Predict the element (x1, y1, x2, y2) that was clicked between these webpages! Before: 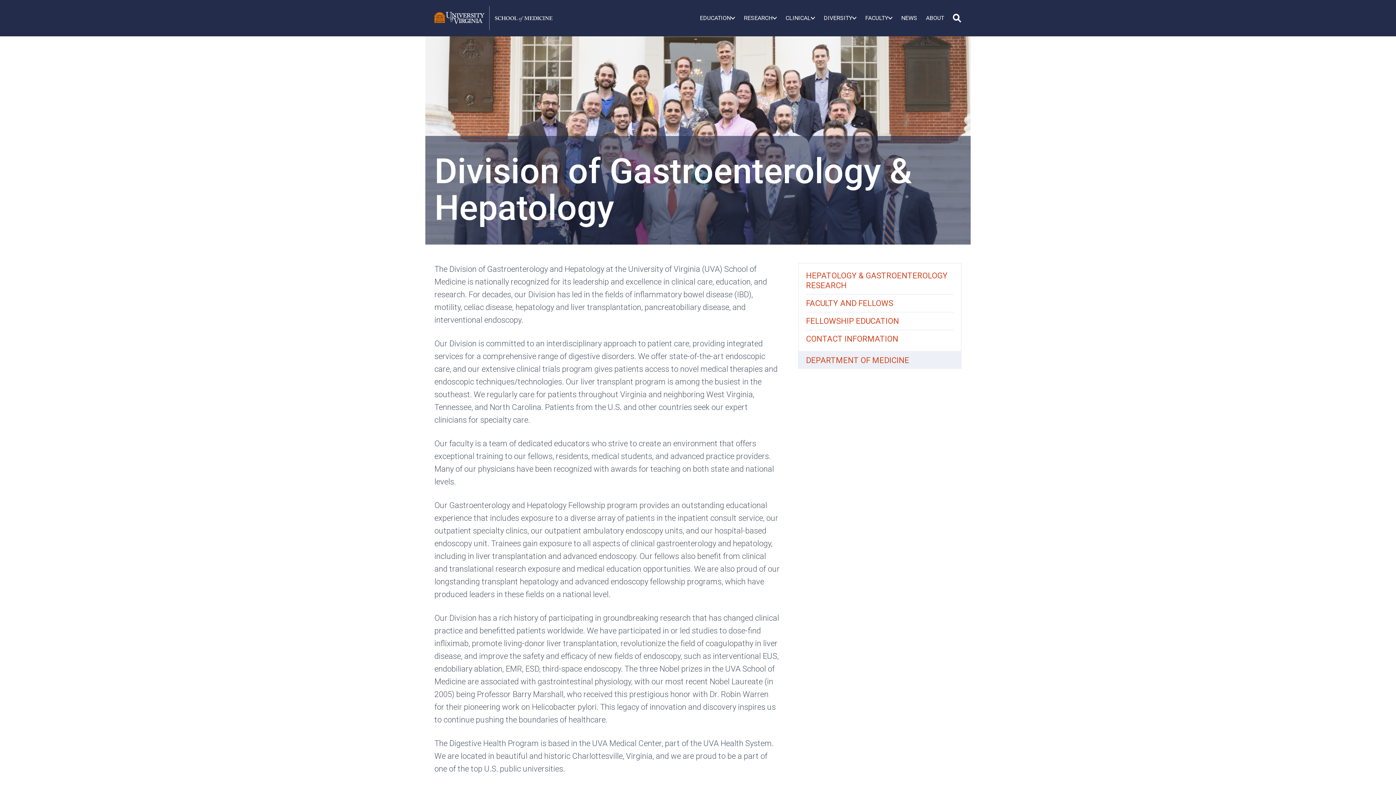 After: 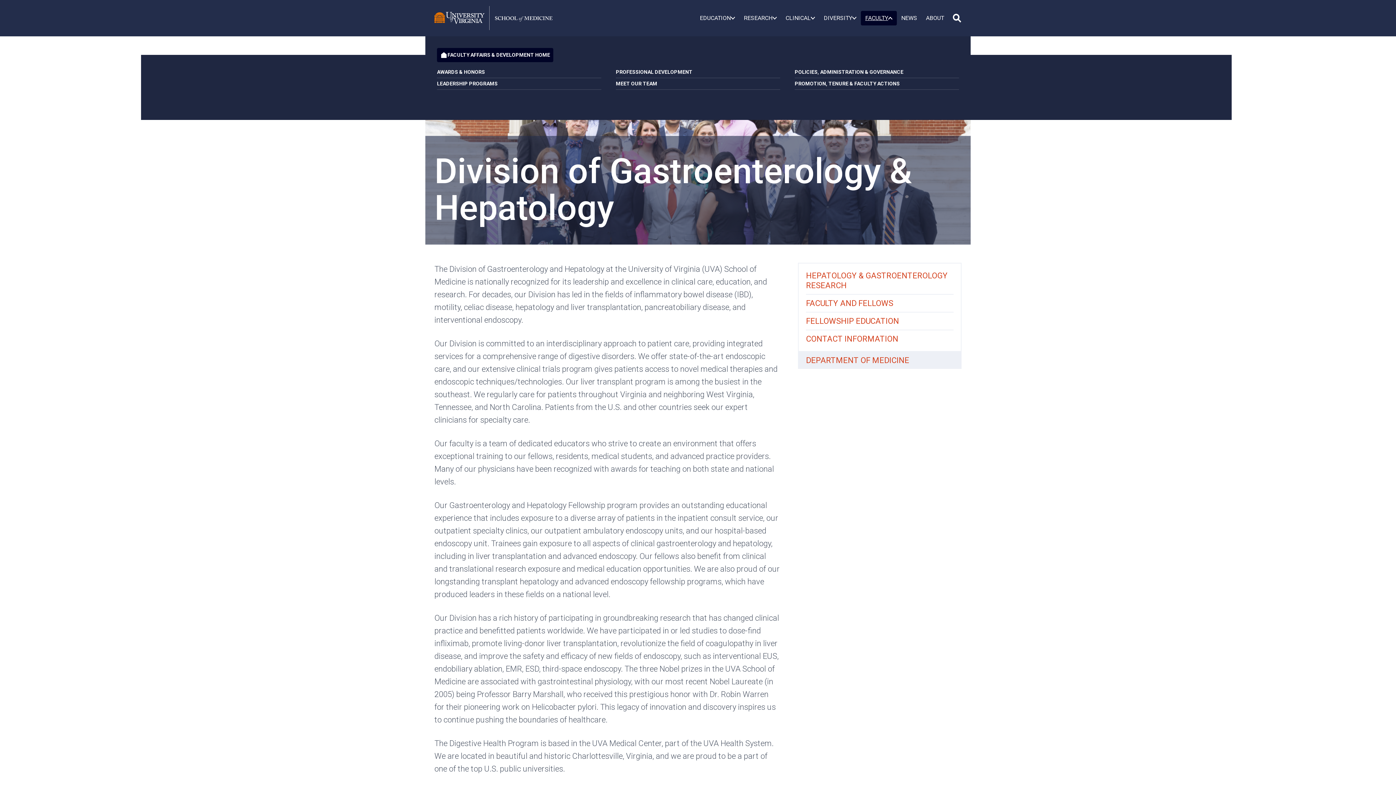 Action: bbox: (861, 10, 897, 25) label: FACULTY